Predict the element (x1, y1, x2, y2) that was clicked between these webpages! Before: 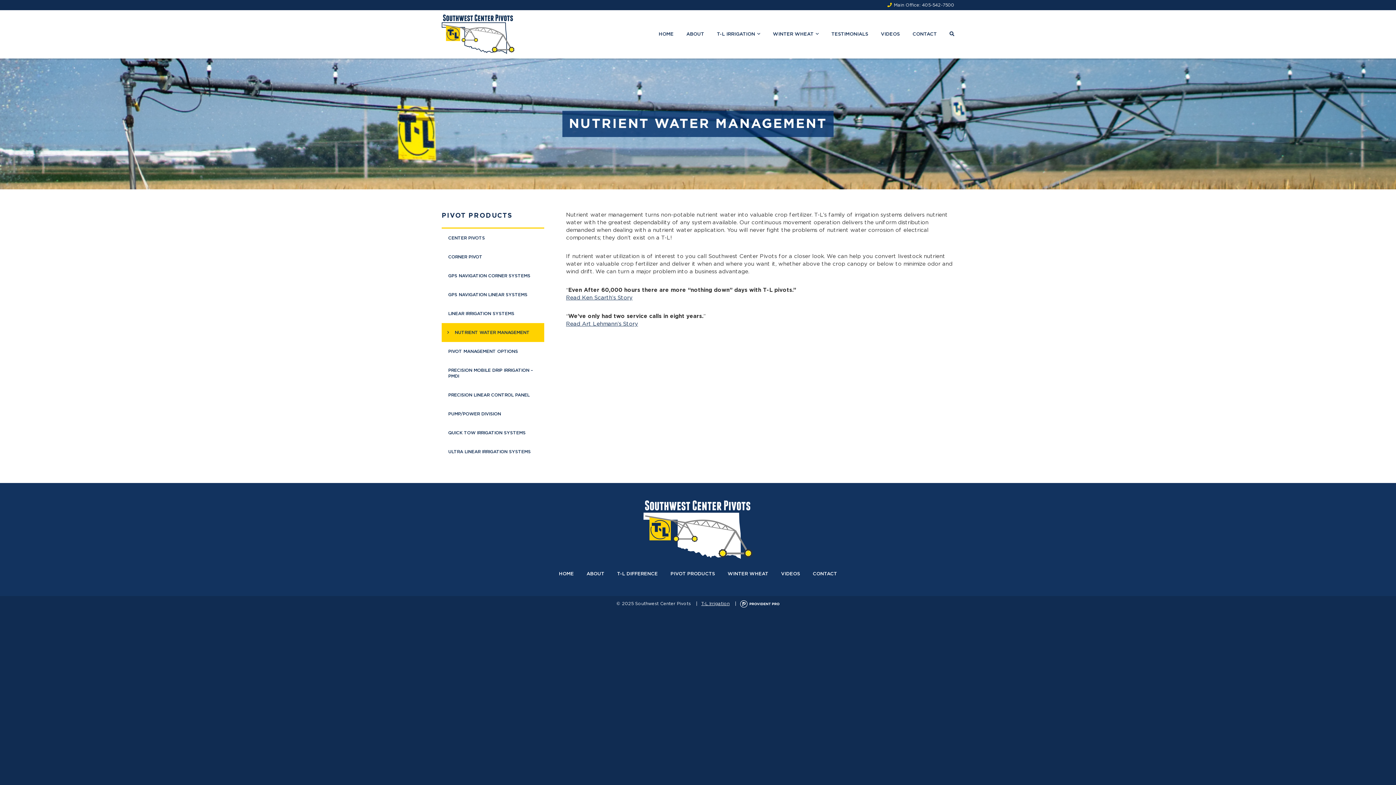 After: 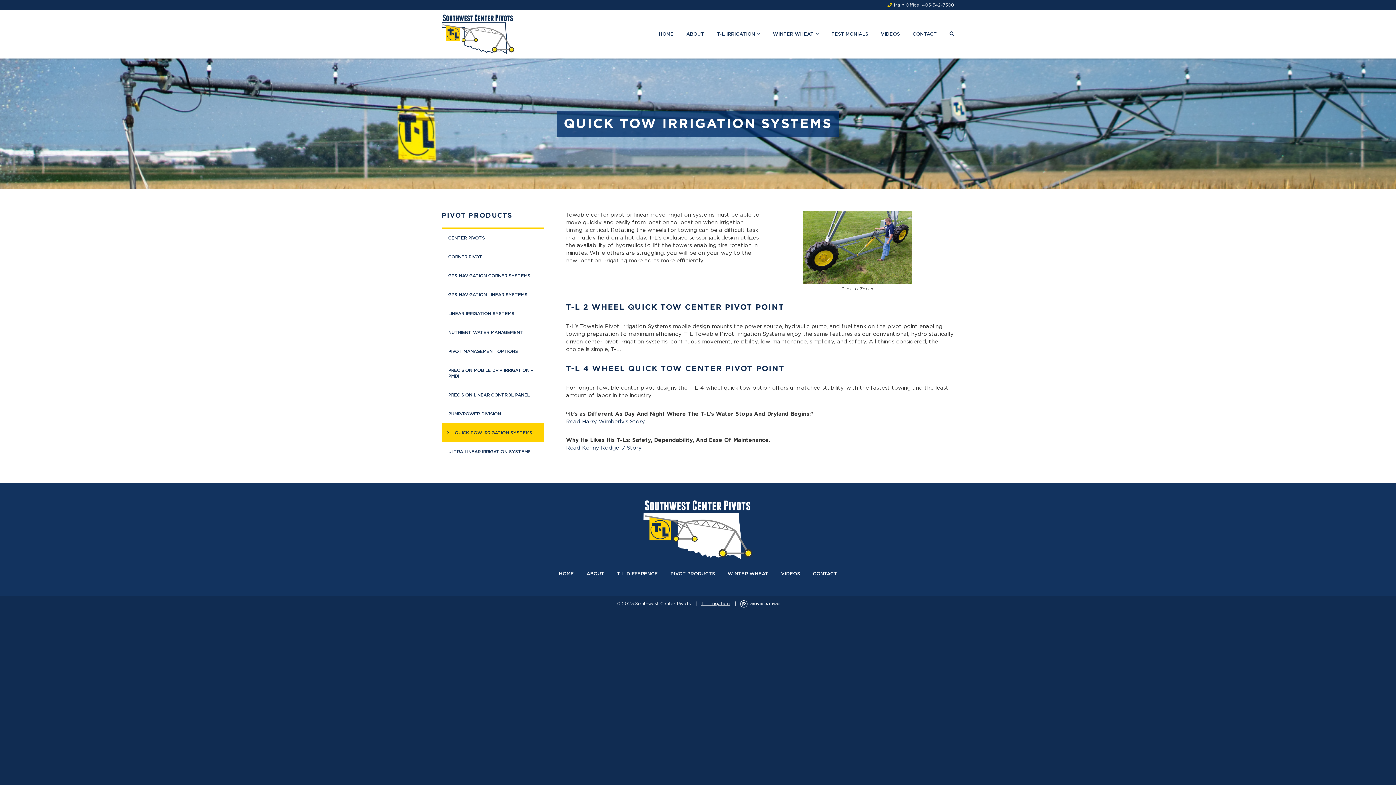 Action: bbox: (441, 423, 544, 442) label: QUICK TOW IRRIGATION SYSTEMS